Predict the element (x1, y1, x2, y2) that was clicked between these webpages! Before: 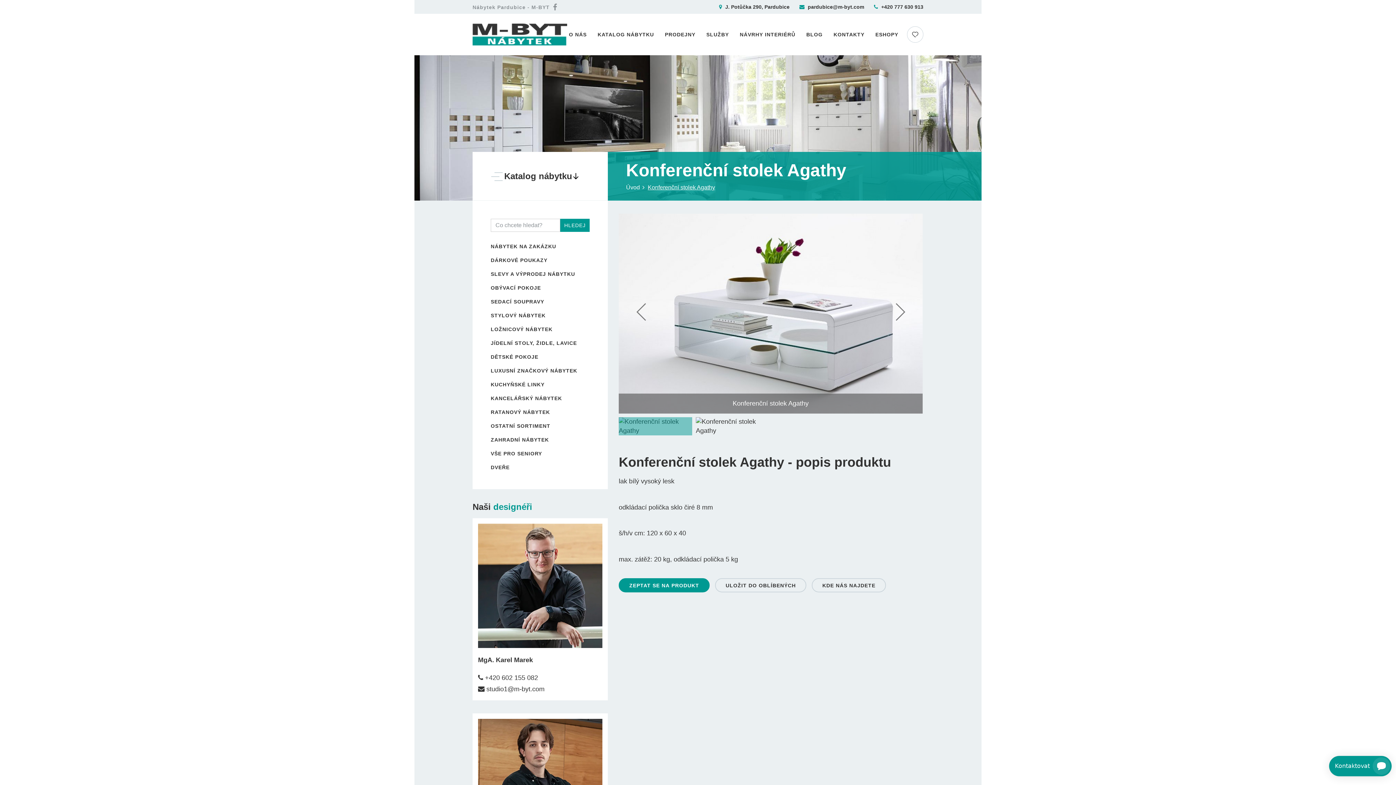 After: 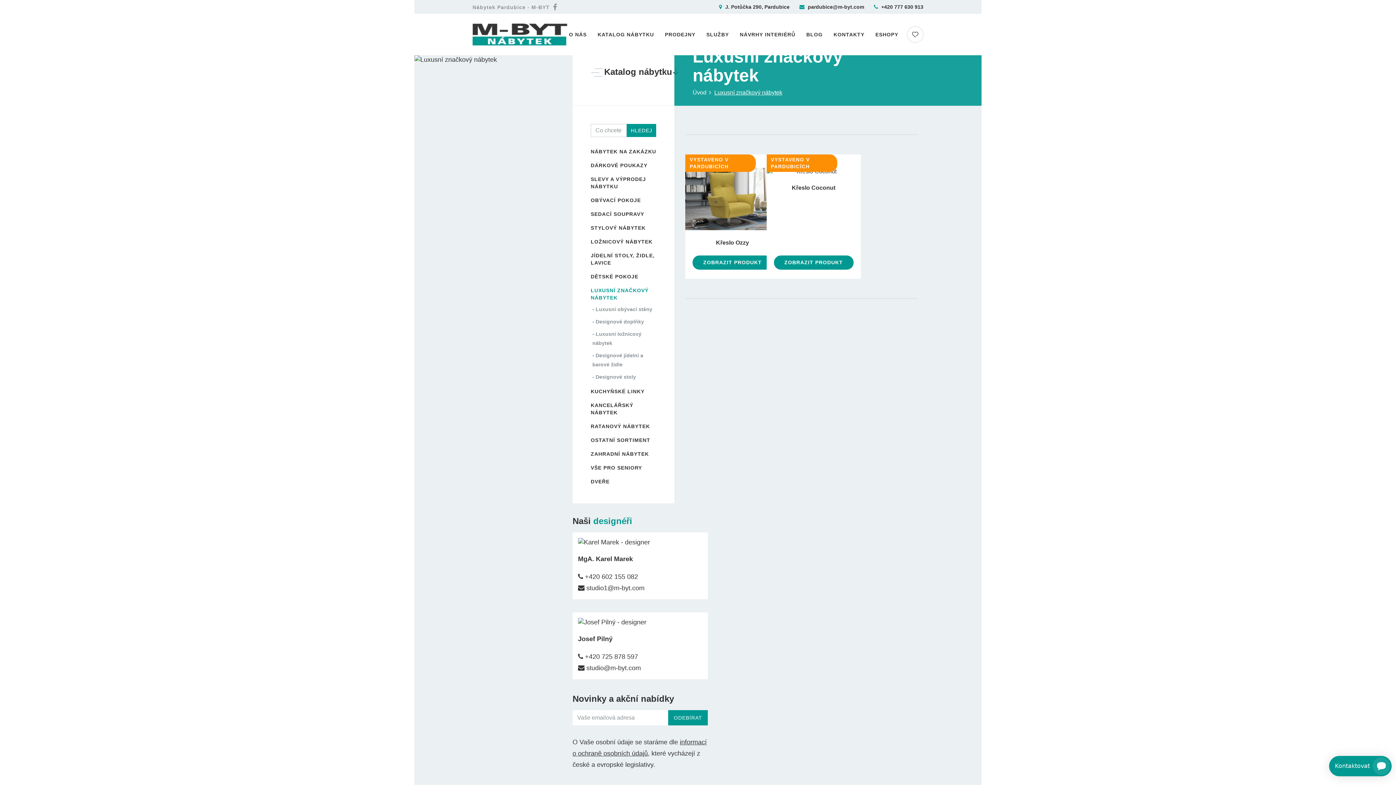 Action: bbox: (490, 367, 589, 374) label: LUXUSNÍ ZNAČKOVÝ NÁBYTEK